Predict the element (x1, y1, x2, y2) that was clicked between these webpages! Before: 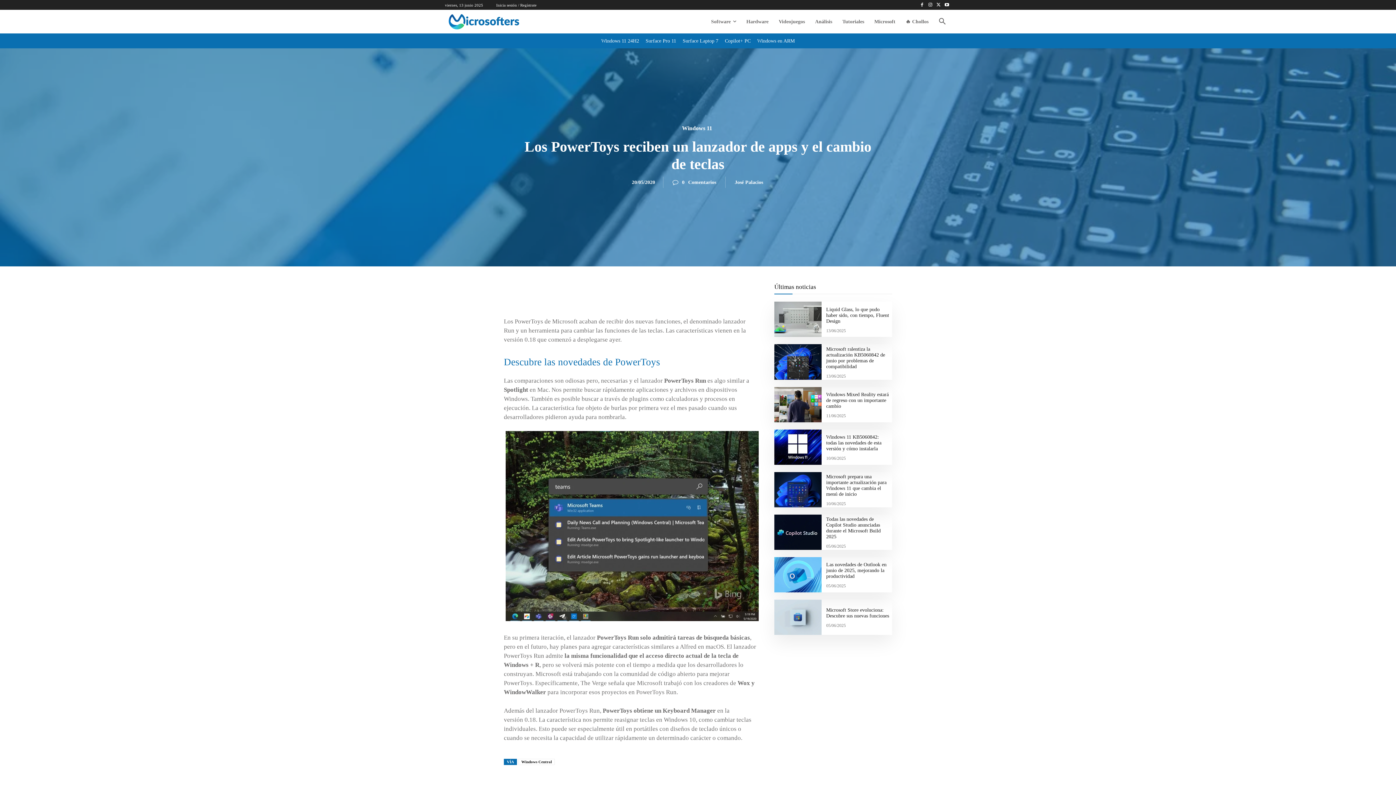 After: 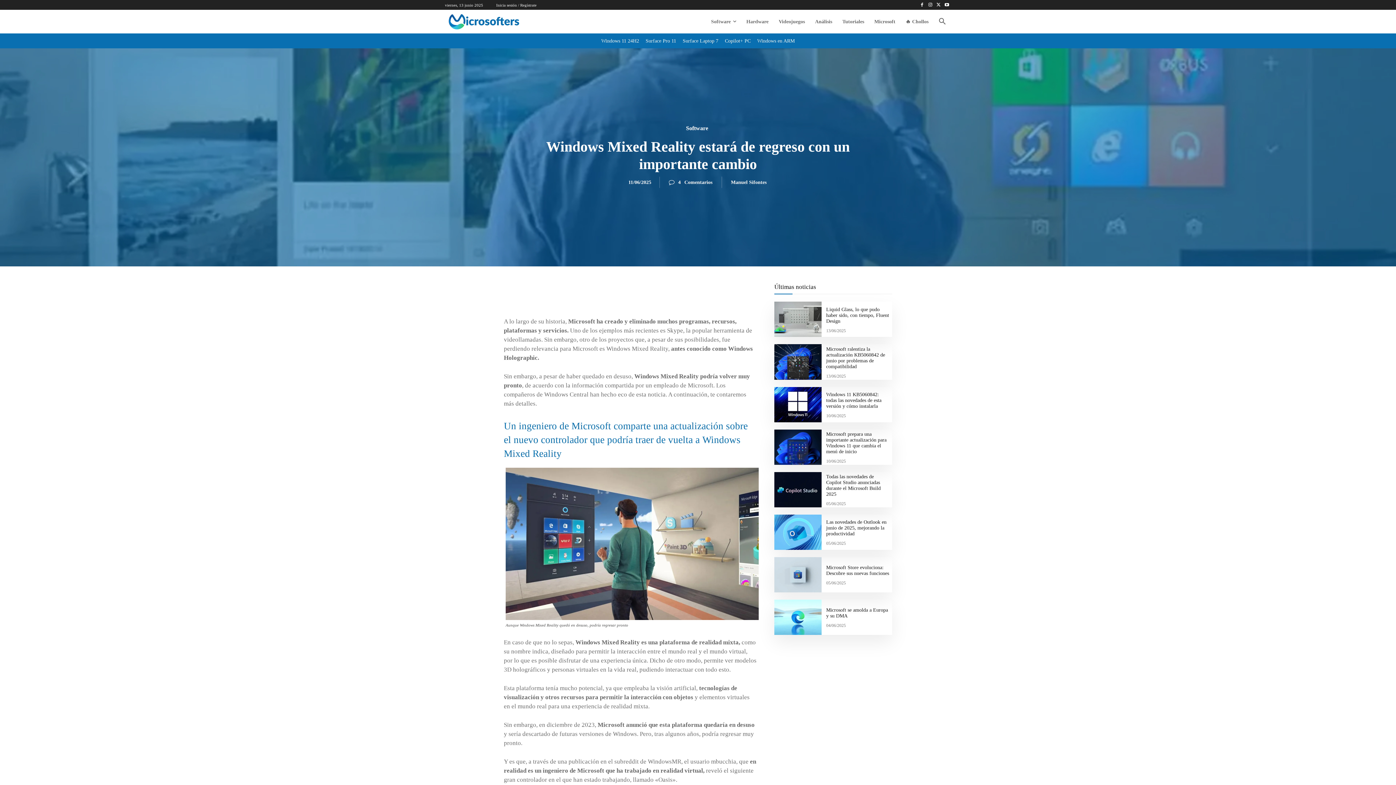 Action: bbox: (826, 392, 888, 409) label: Windows Mixed Reality estará de regreso con un importante cambio